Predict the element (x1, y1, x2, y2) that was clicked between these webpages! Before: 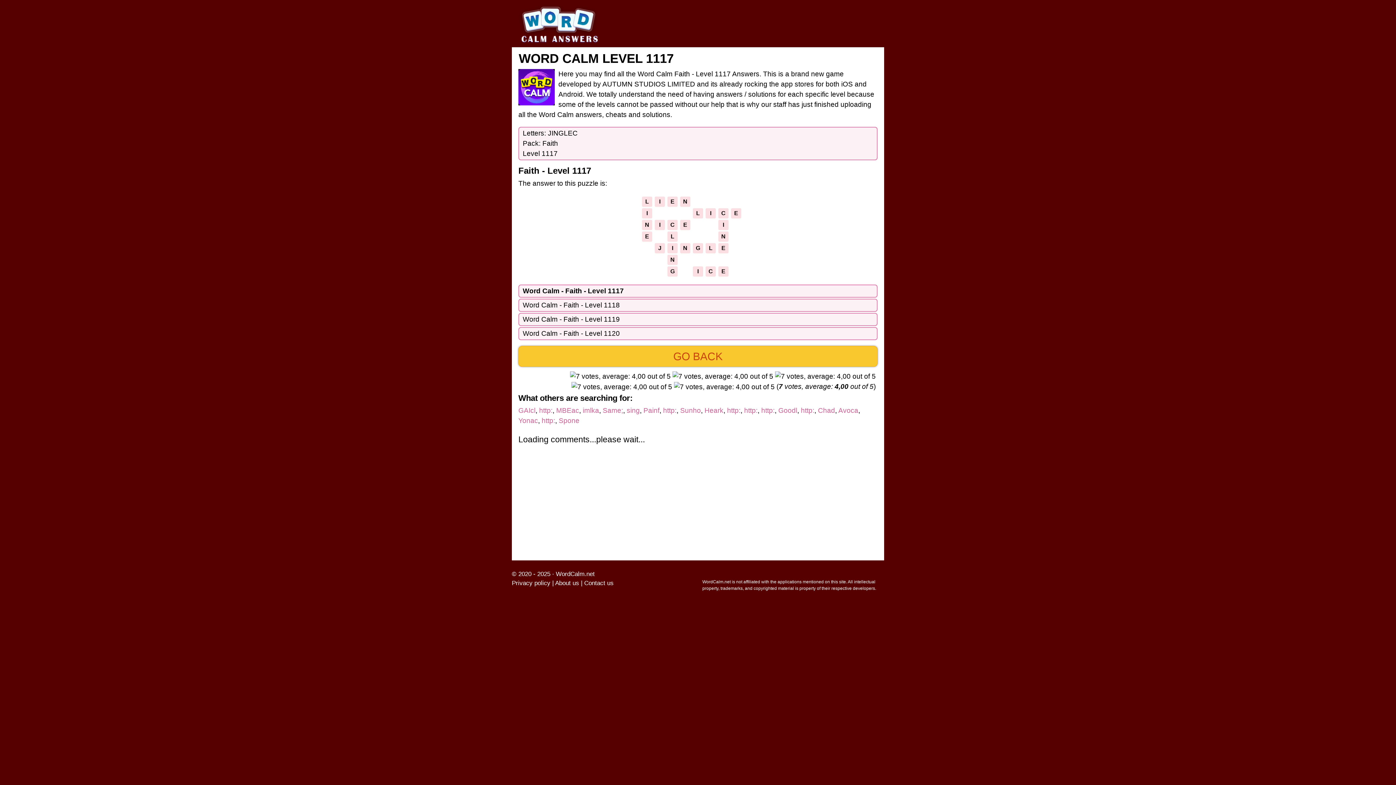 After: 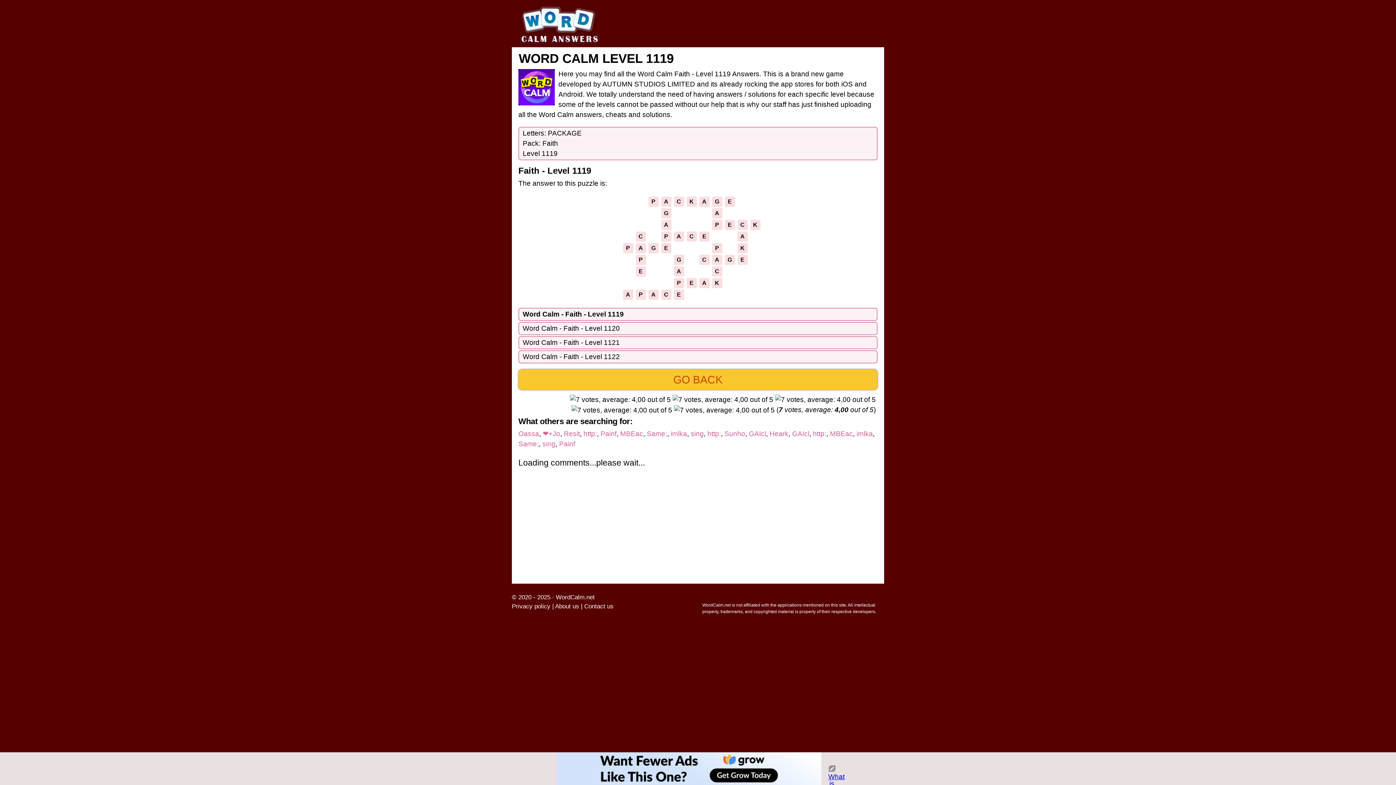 Action: label: Word Calm - Faith - Level 1119 bbox: (522, 314, 873, 324)